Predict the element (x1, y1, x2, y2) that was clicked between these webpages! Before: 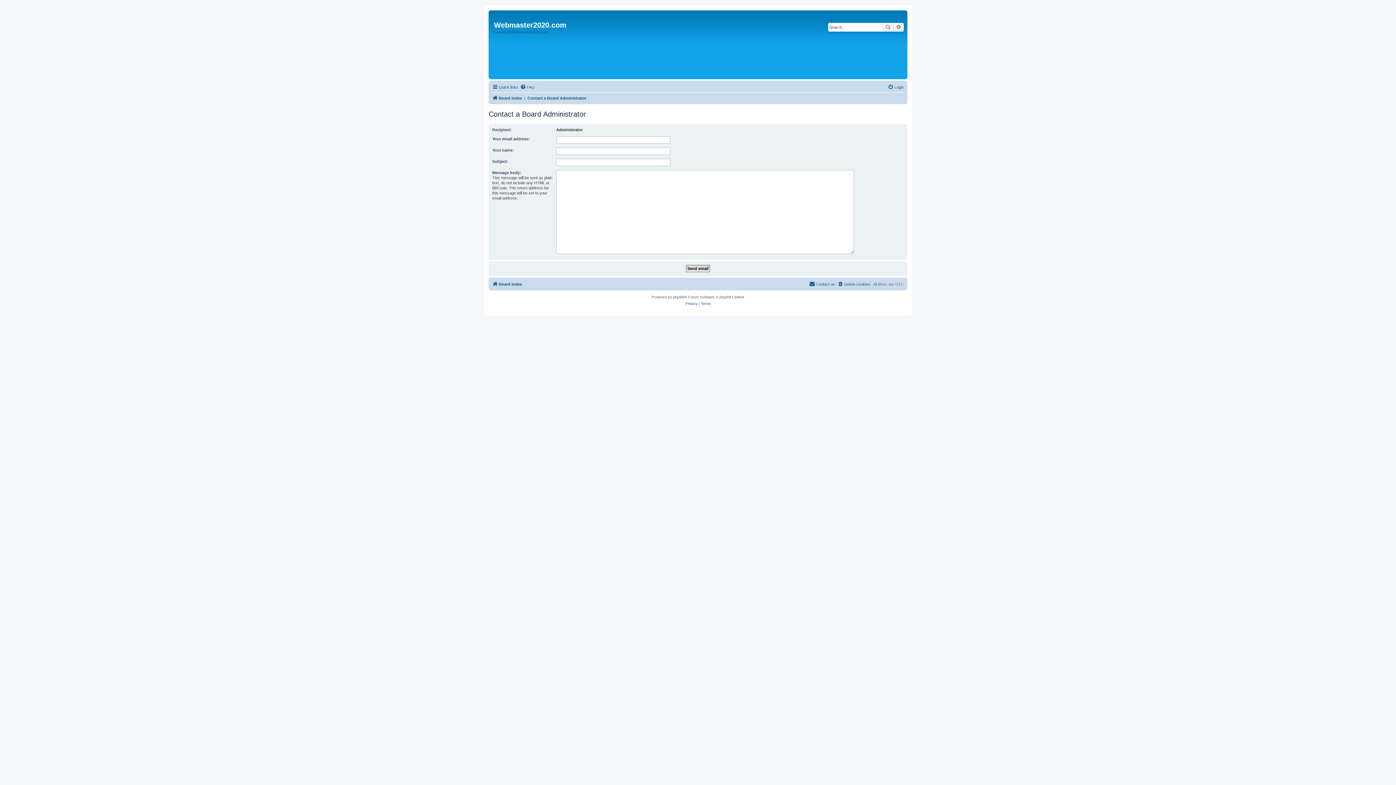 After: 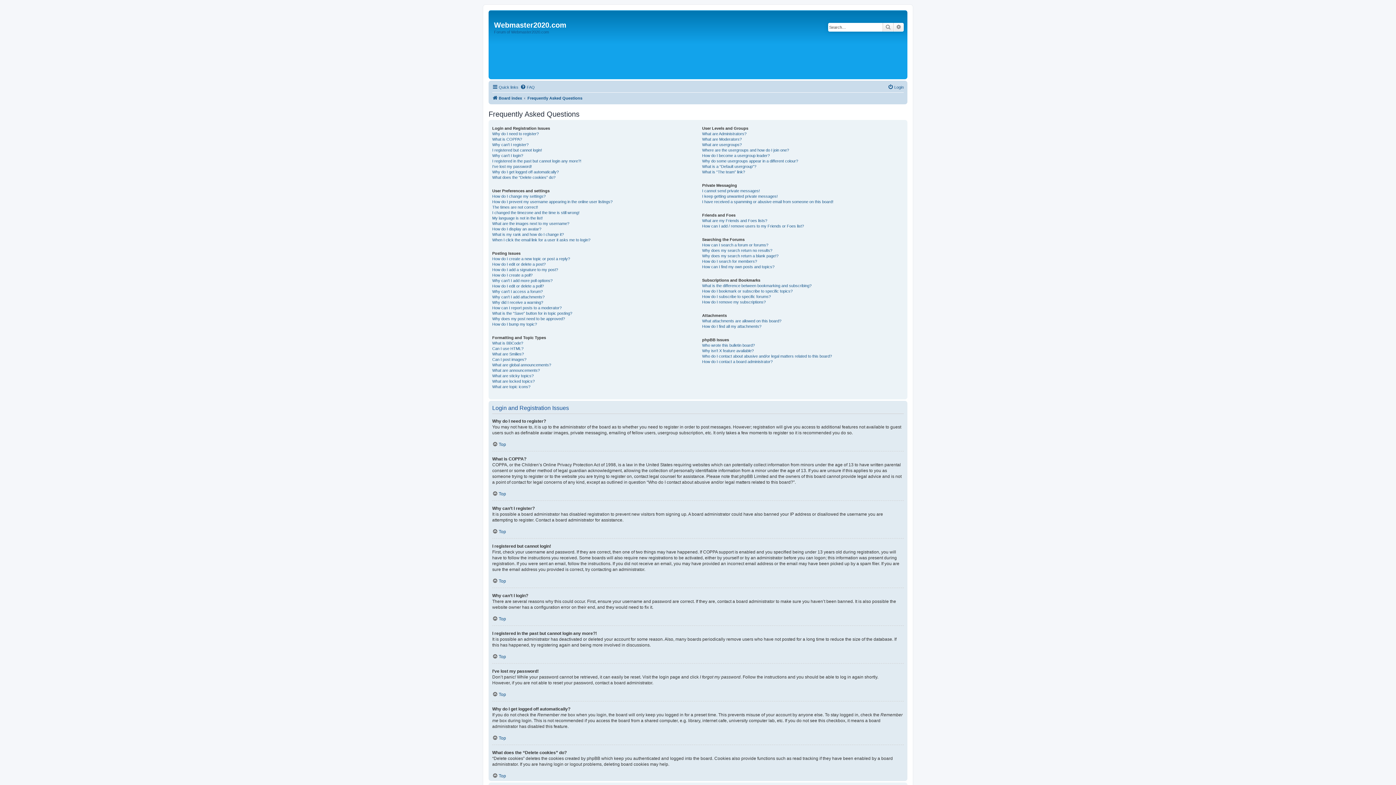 Action: bbox: (520, 82, 534, 91) label: FAQ